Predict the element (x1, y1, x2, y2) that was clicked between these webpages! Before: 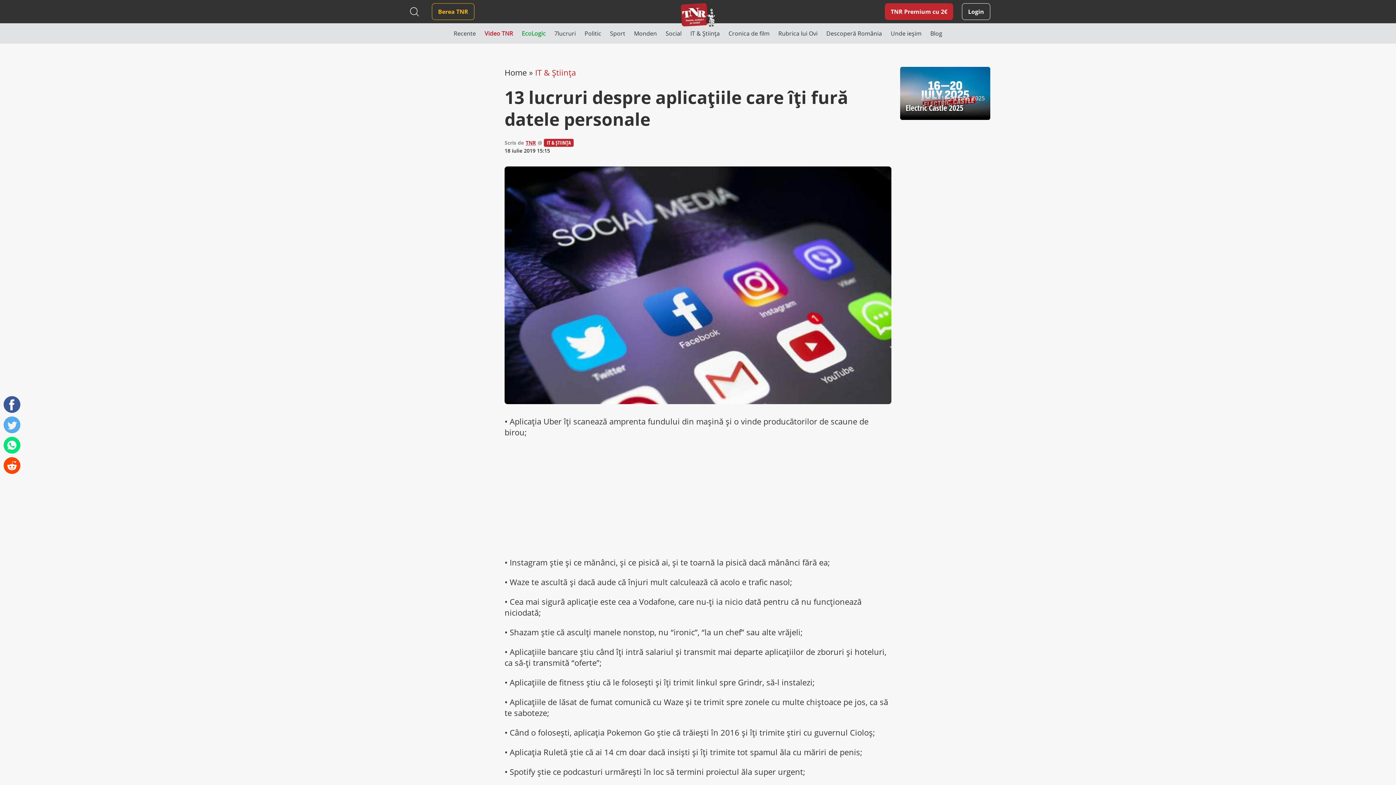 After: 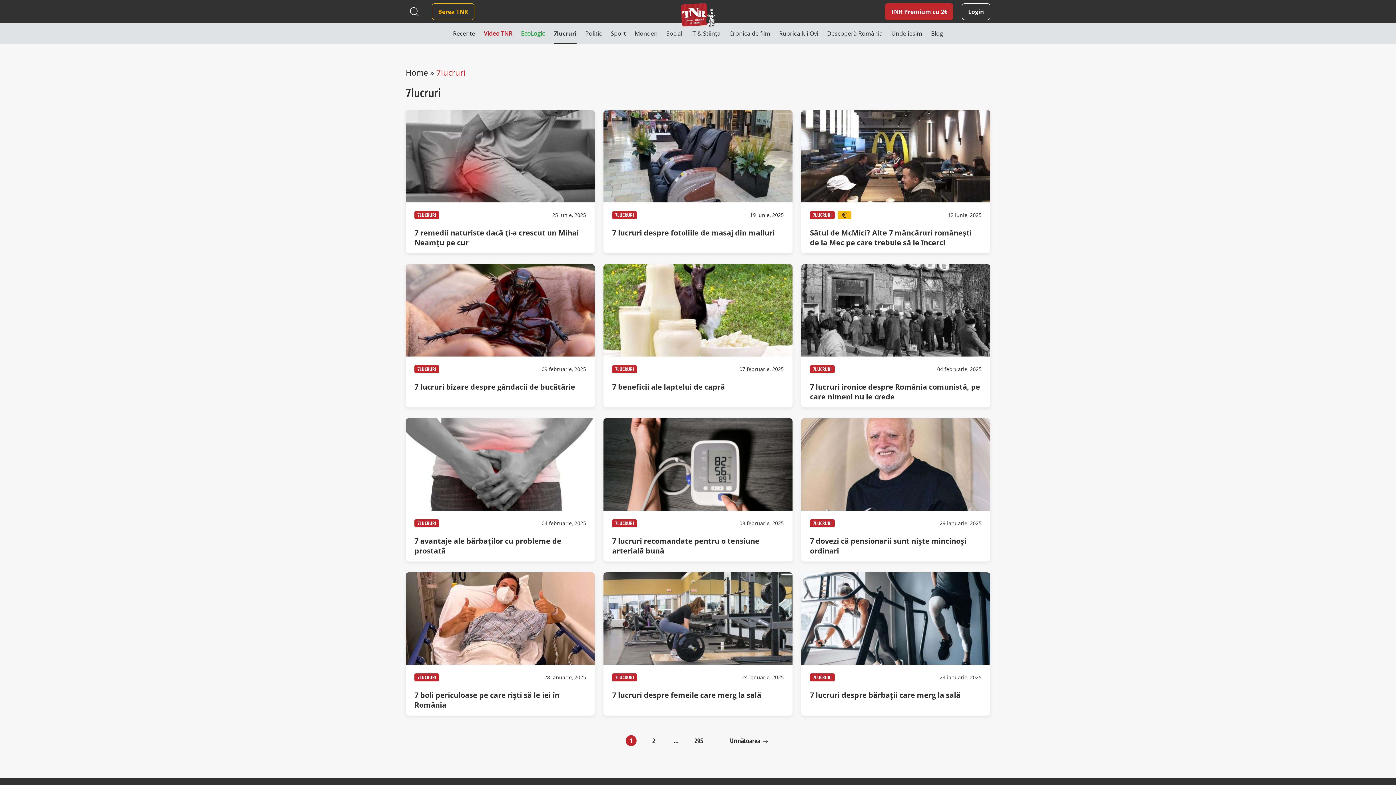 Action: label: 7lucruri bbox: (554, 23, 576, 43)